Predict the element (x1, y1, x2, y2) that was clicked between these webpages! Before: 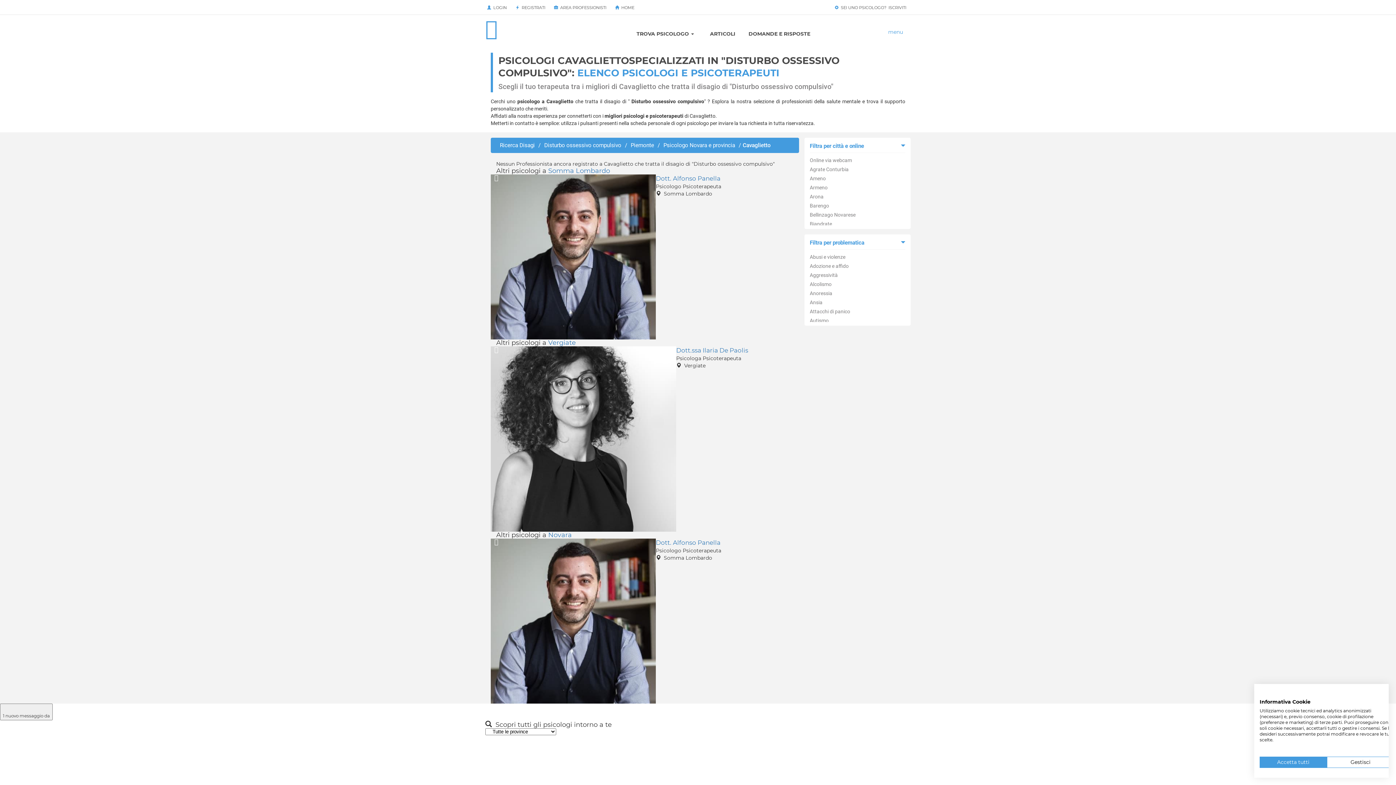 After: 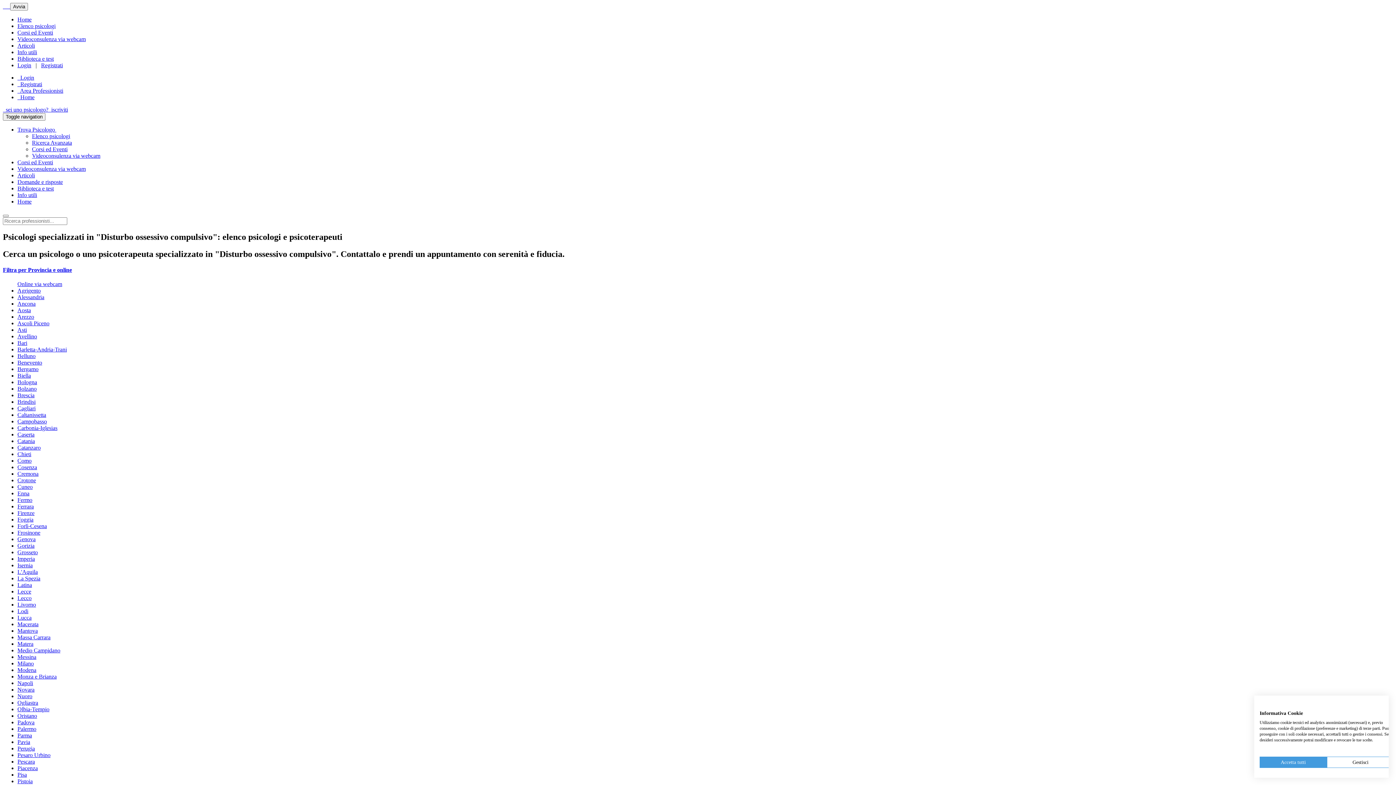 Action: bbox: (542, 142, 623, 148) label: Disturbo ossessivo compulsivo